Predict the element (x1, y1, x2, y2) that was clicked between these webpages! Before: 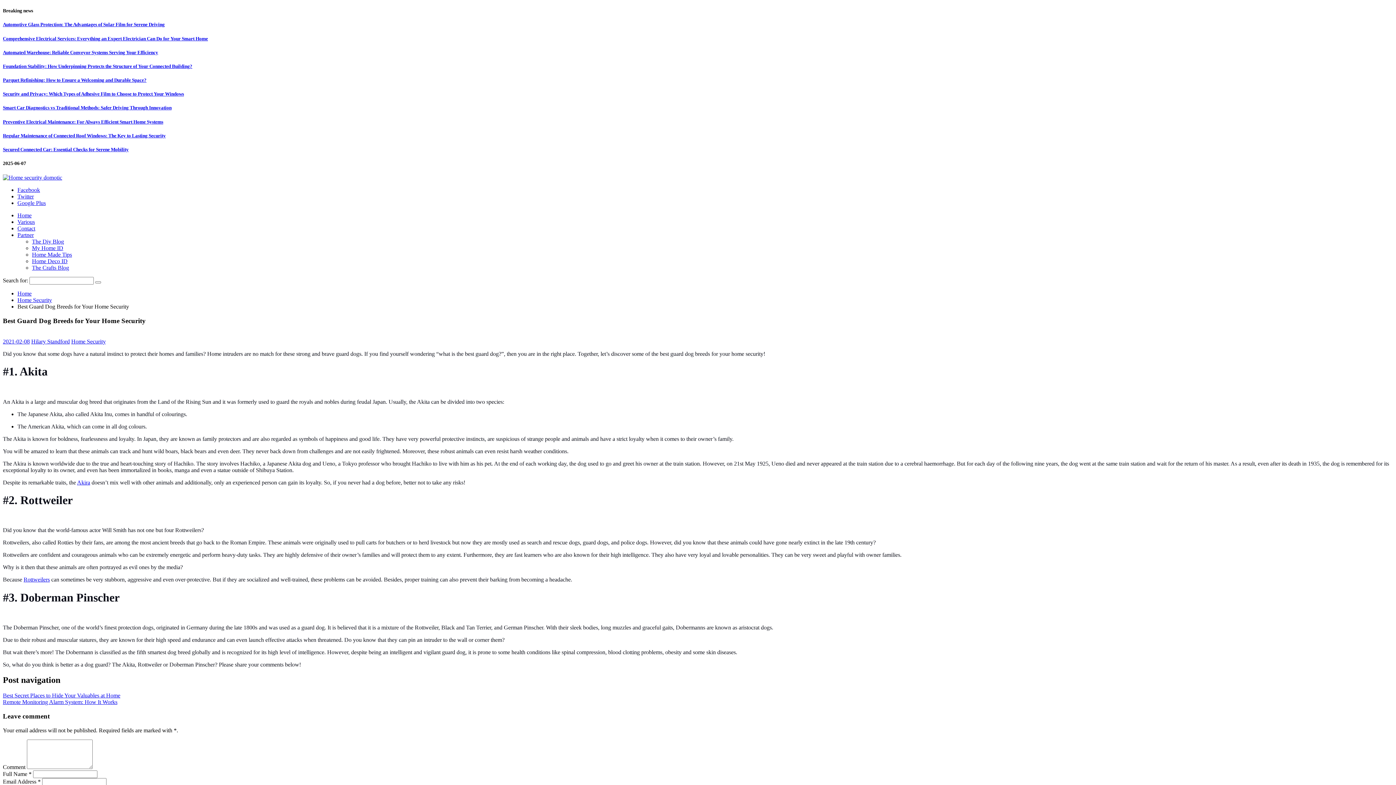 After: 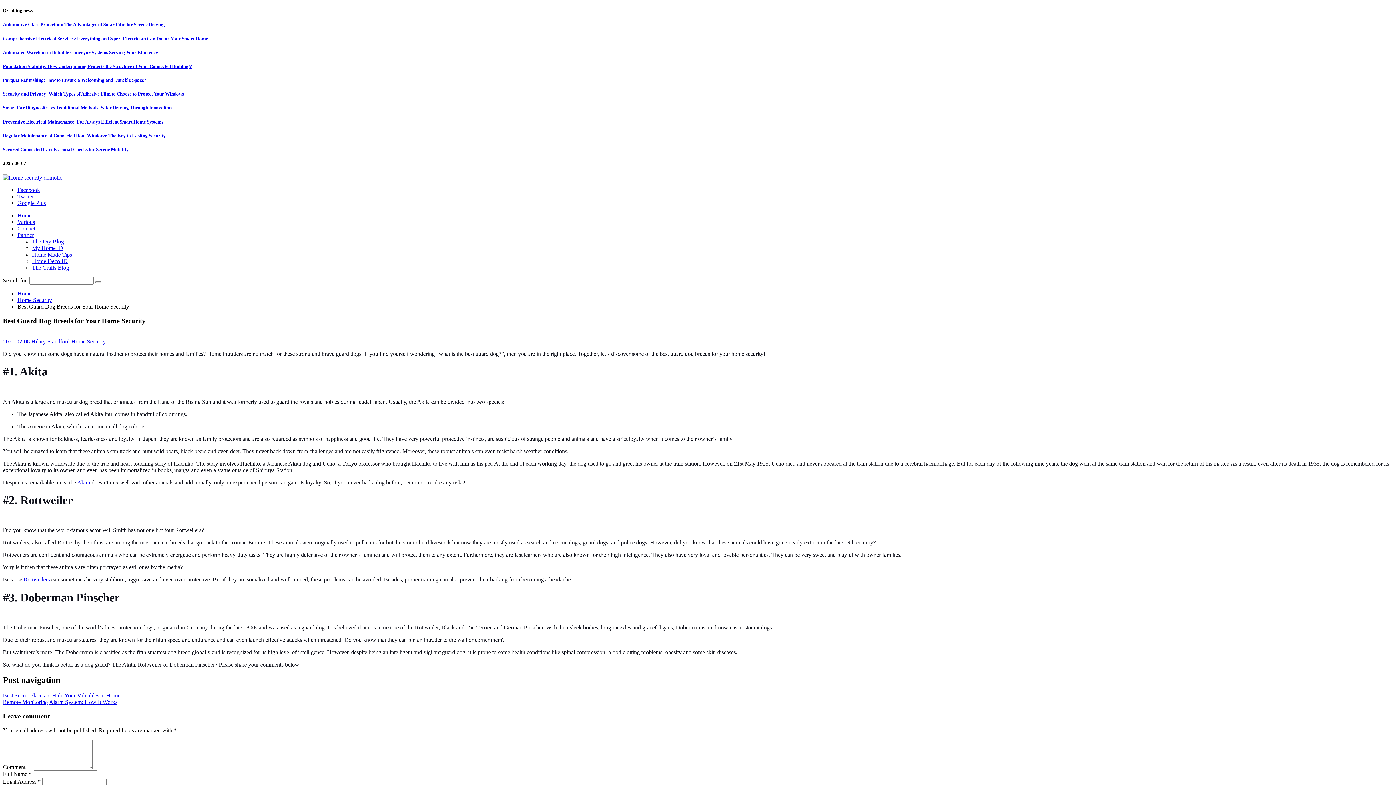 Action: bbox: (17, 232, 33, 238) label: Partner